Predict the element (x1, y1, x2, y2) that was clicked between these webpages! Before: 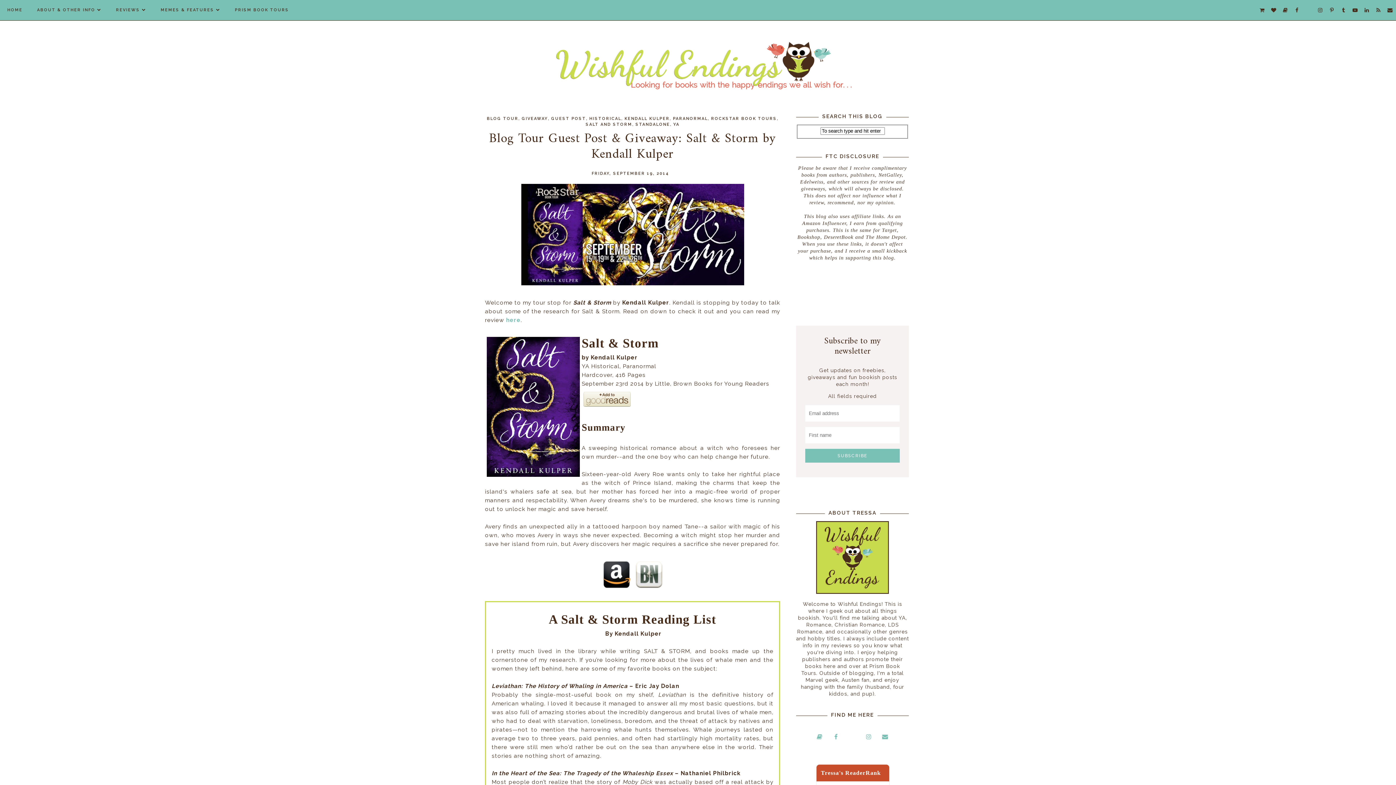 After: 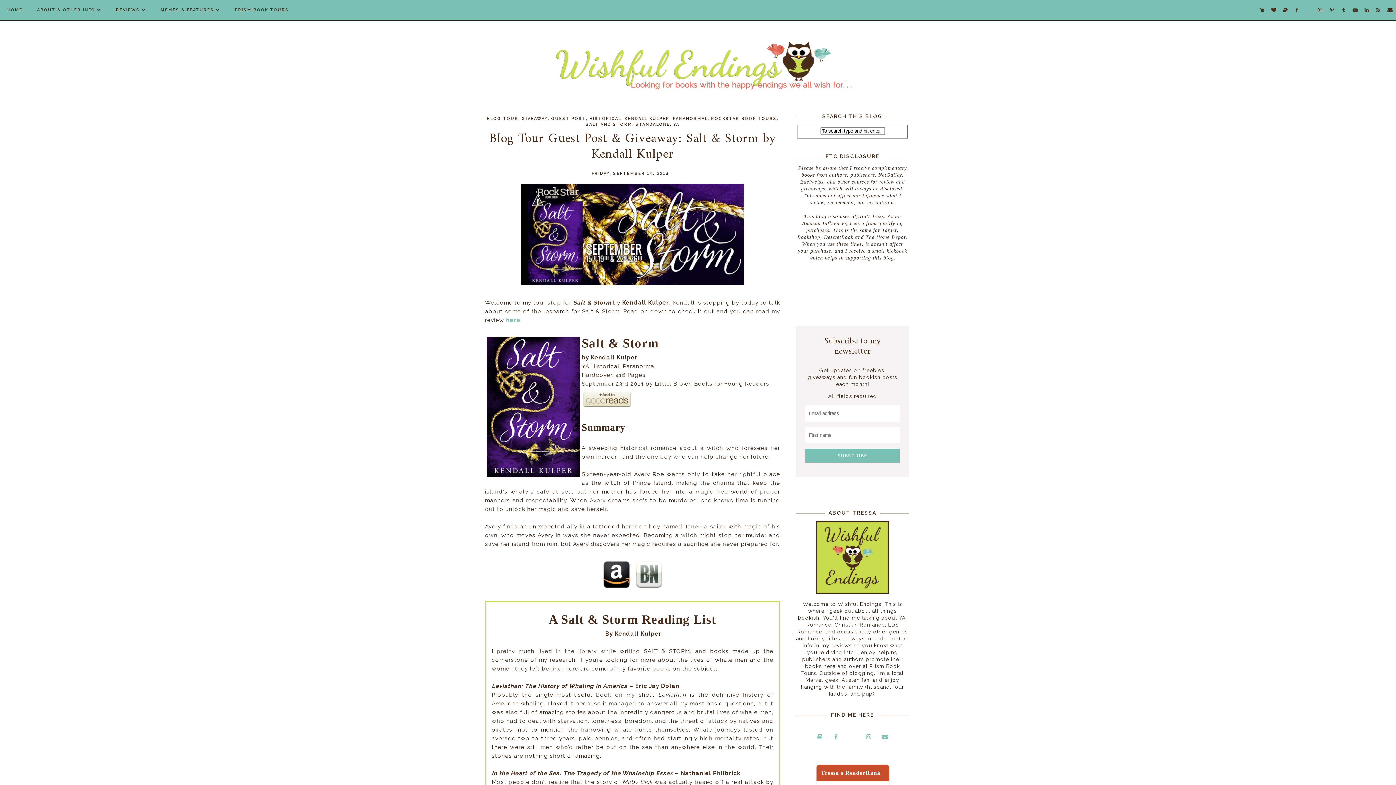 Action: bbox: (519, 282, 746, 288)